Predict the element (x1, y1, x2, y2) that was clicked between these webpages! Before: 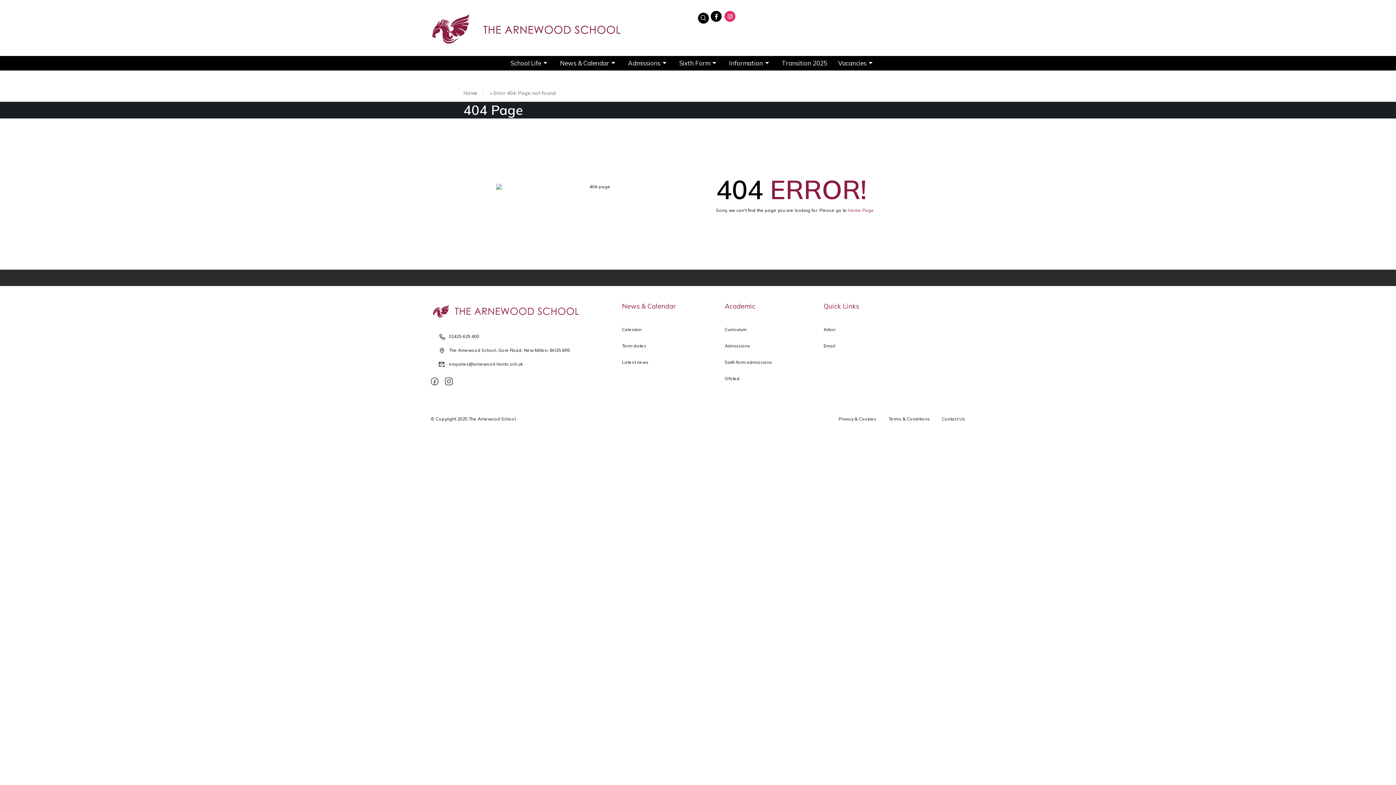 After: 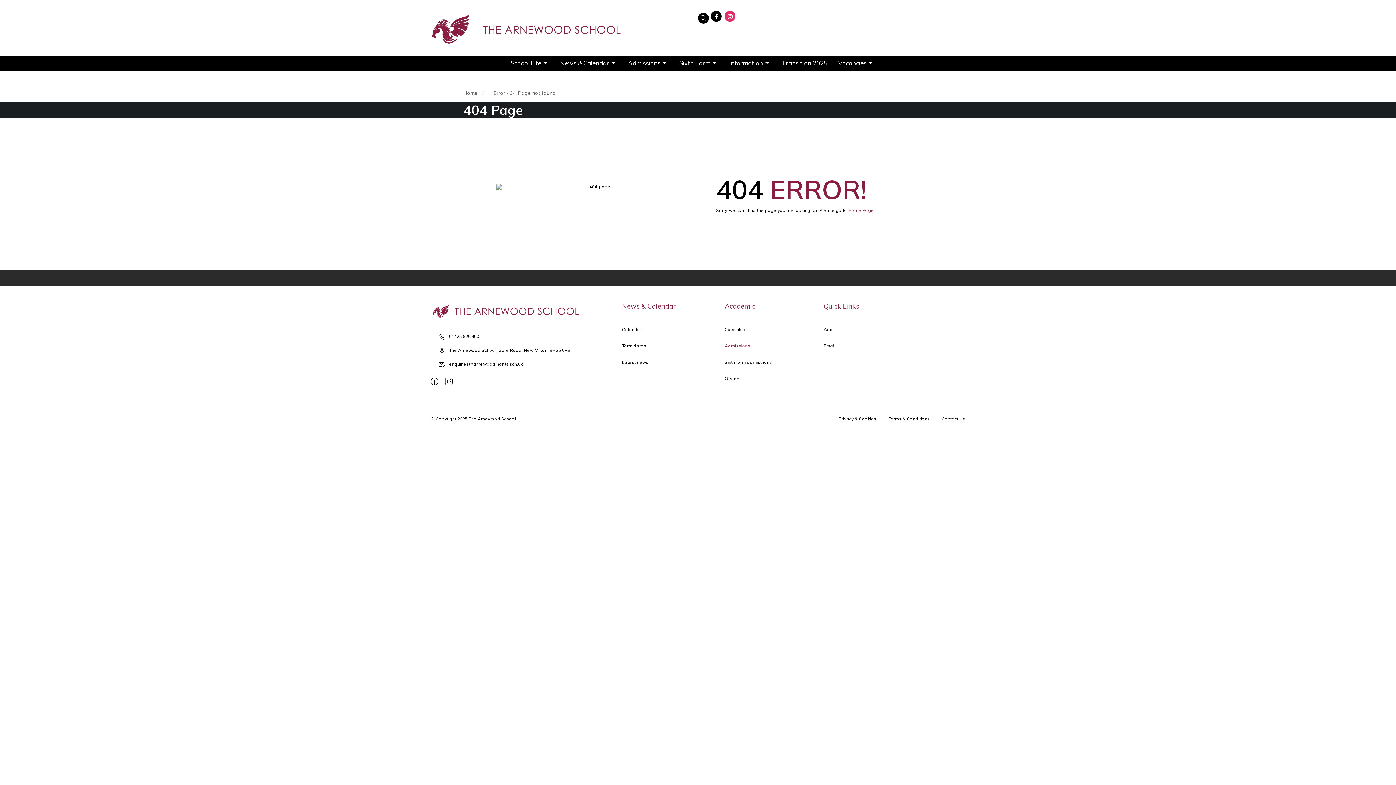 Action: label: Admissions bbox: (724, 343, 750, 348)